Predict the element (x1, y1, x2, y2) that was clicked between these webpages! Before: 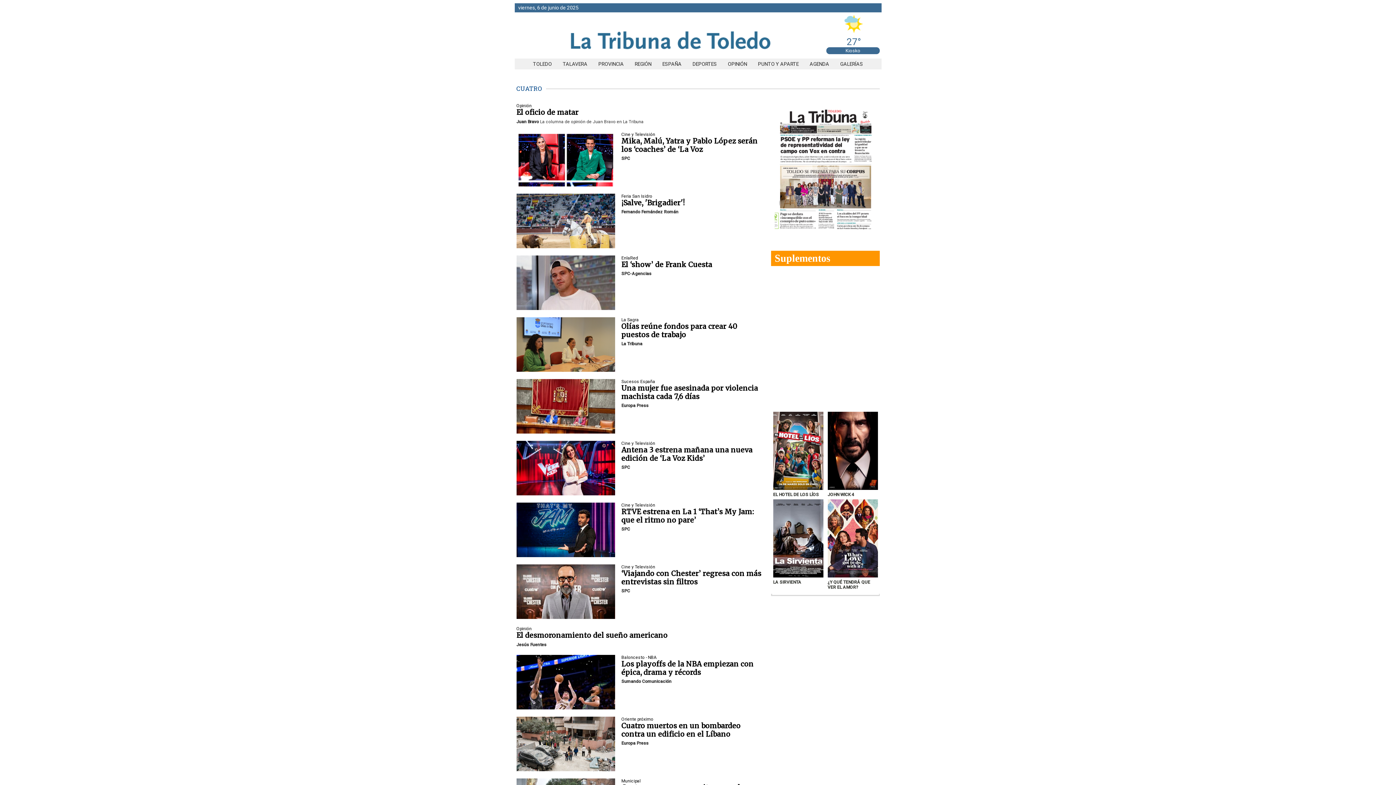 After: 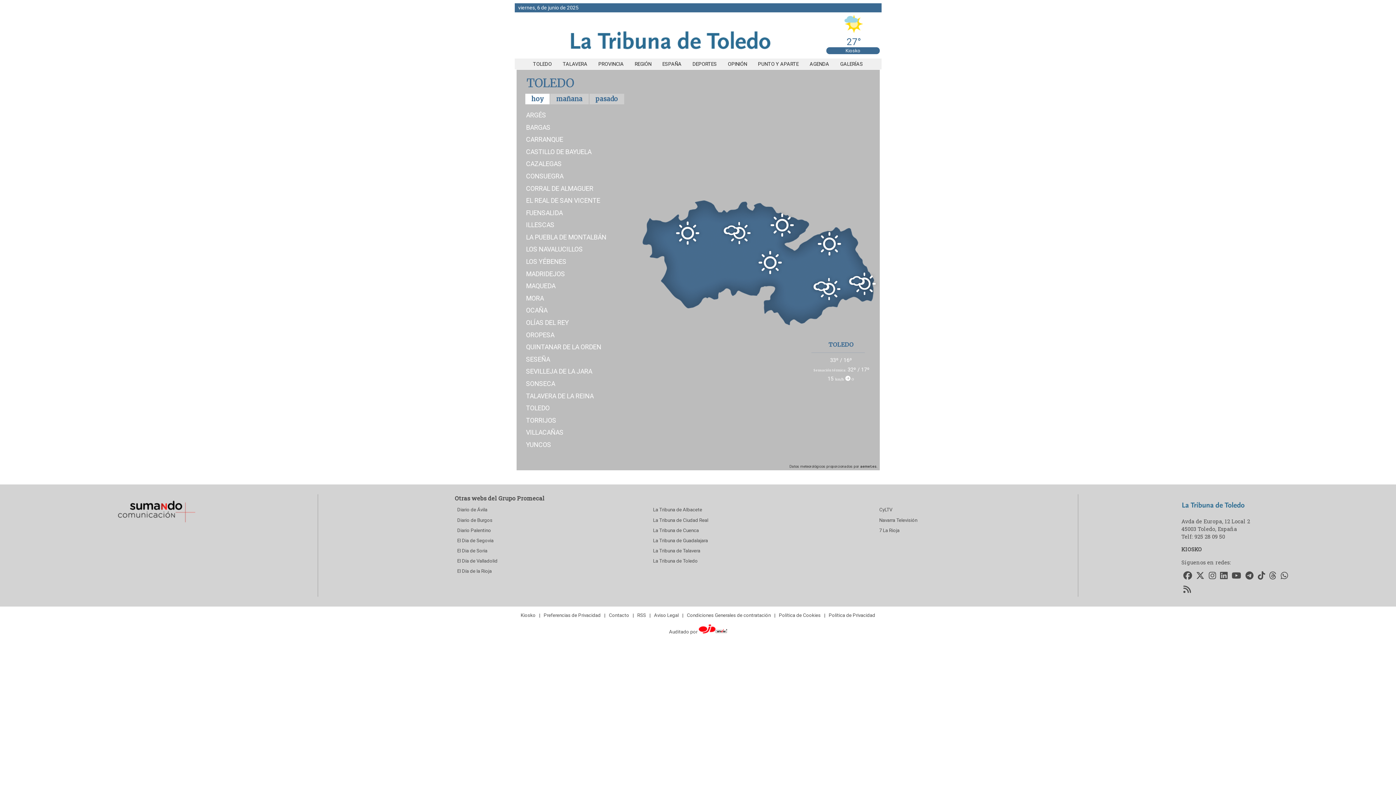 Action: bbox: (826, 25, 881, 47) label: 27°